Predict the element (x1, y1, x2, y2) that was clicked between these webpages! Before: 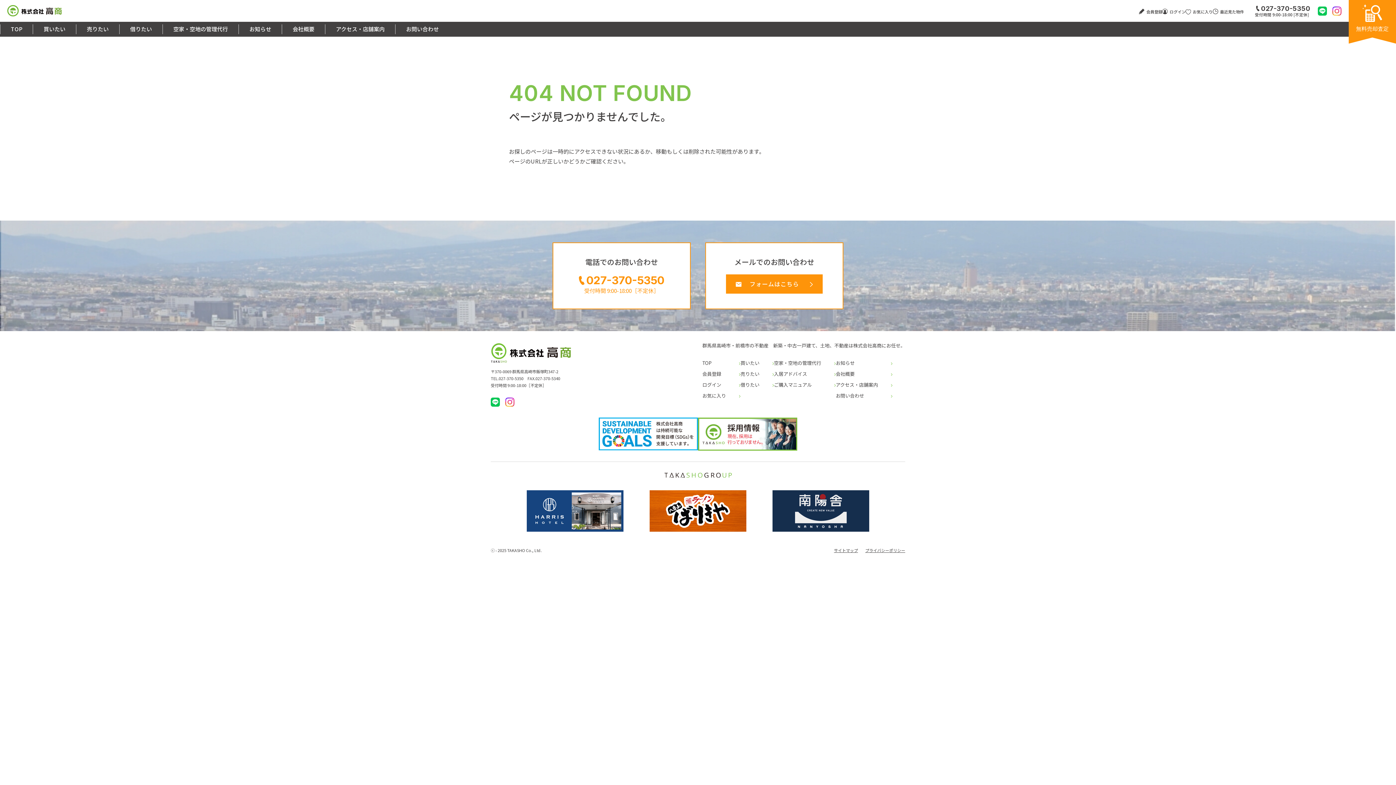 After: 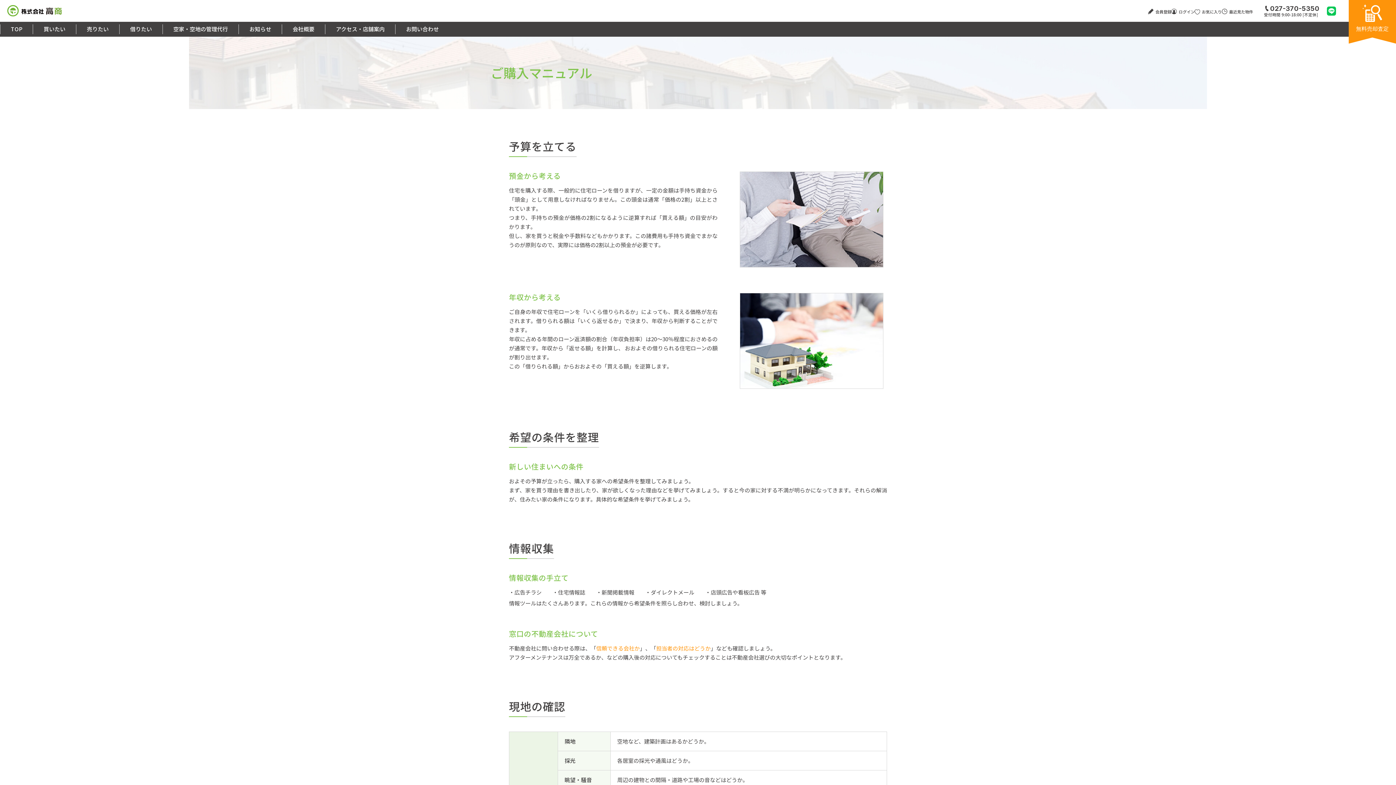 Action: bbox: (774, 382, 836, 387) label: ご購入マニュアル